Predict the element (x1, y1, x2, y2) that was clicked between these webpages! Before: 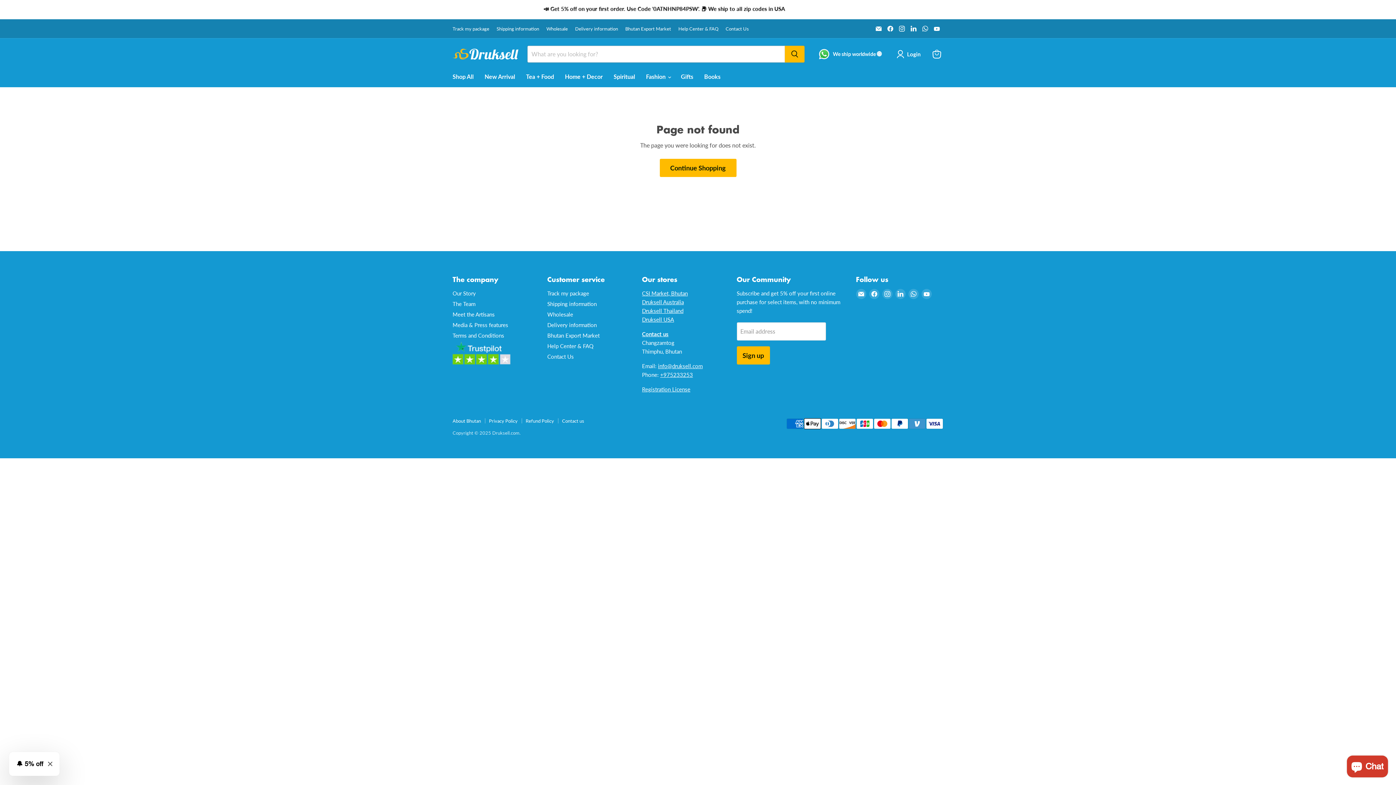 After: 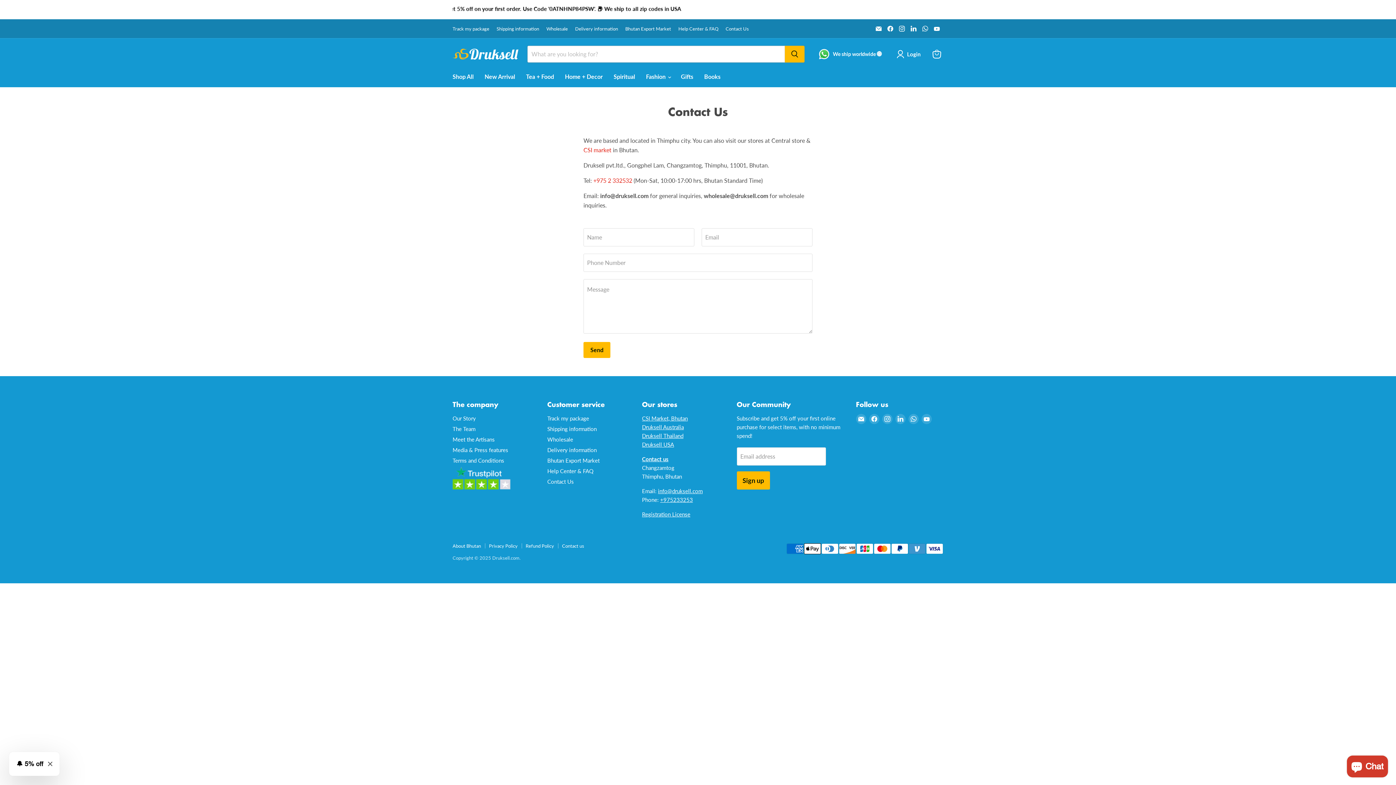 Action: bbox: (642, 330, 668, 337) label: Contact us